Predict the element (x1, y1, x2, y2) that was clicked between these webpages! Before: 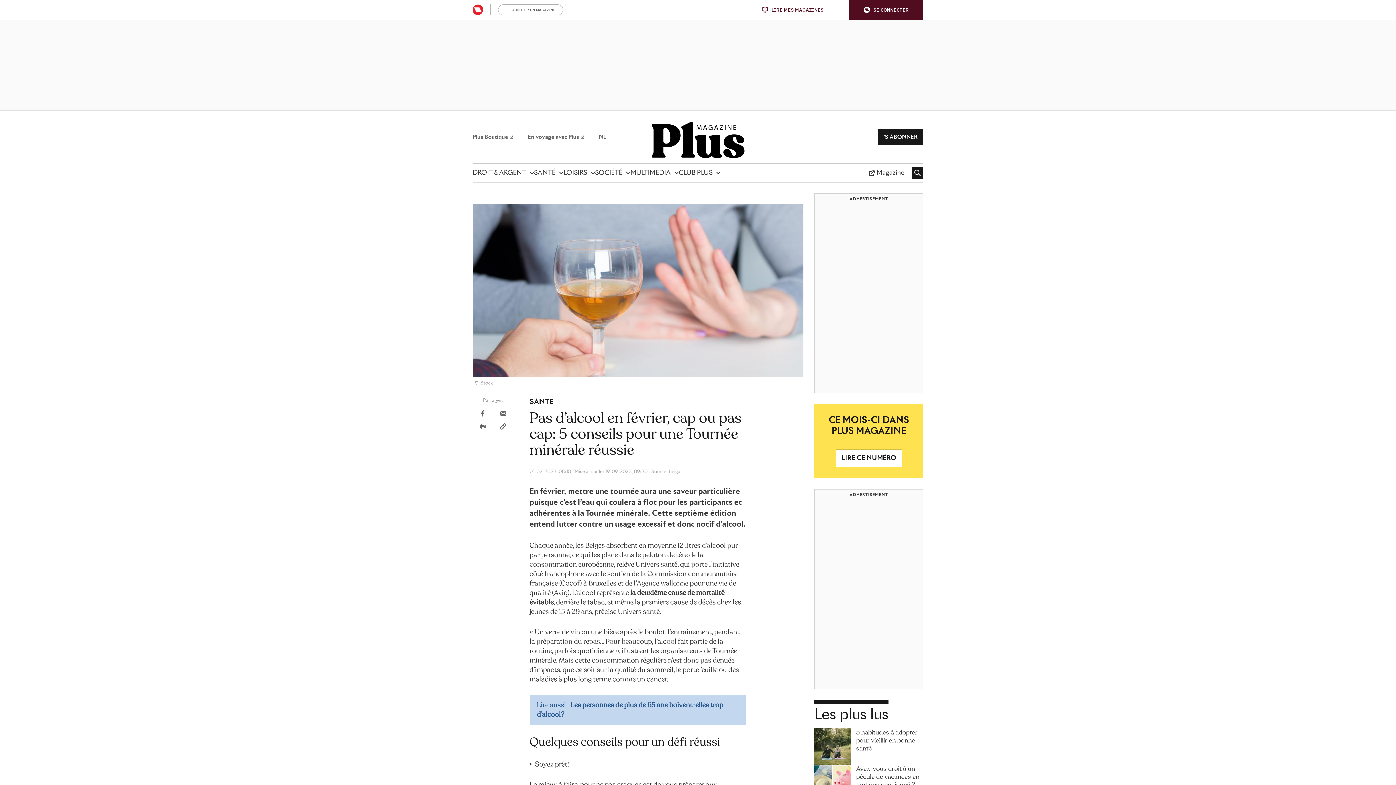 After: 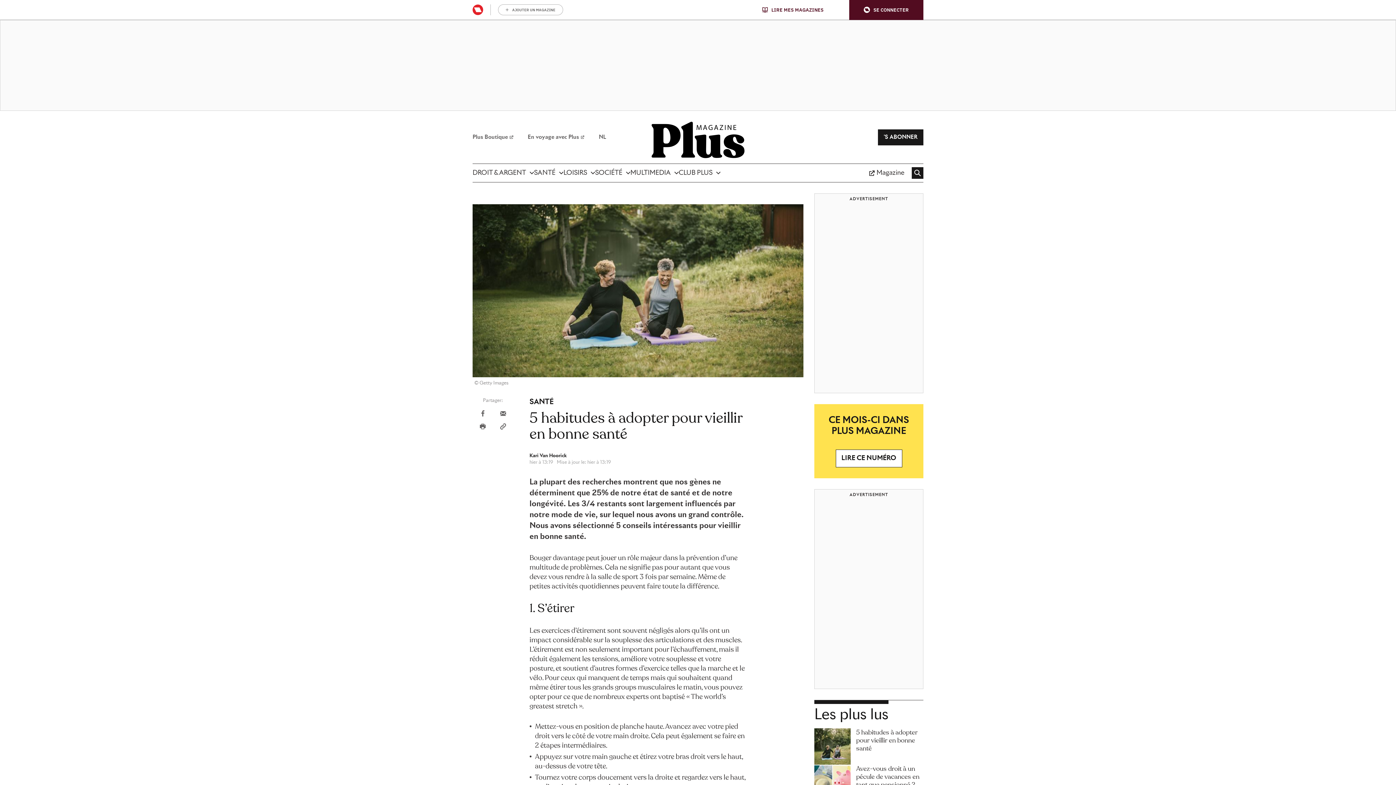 Action: bbox: (814, 728, 850, 765)